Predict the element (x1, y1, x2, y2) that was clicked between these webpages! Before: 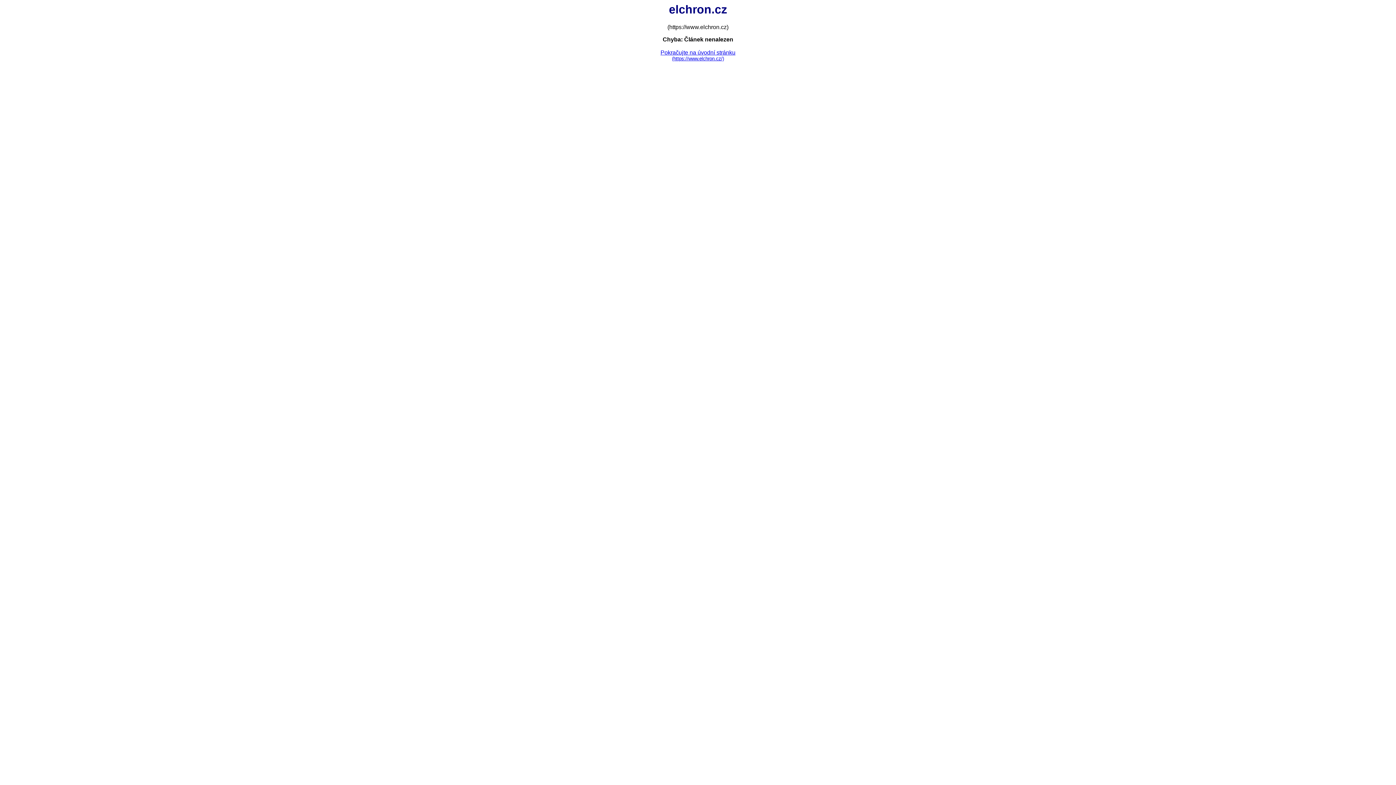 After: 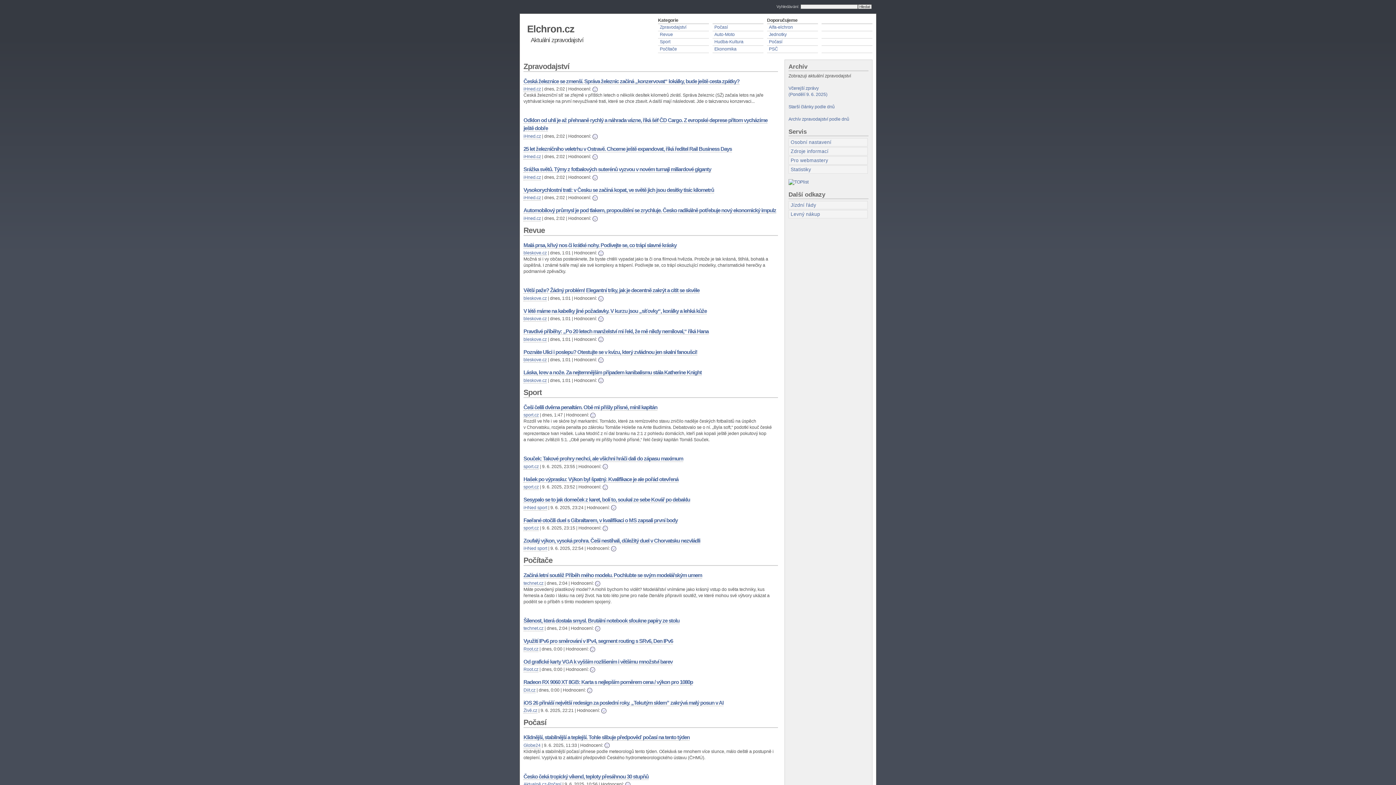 Action: bbox: (660, 49, 735, 61) label: Pokračujte na úvodní stránku
(https://www.elchron.cz/)